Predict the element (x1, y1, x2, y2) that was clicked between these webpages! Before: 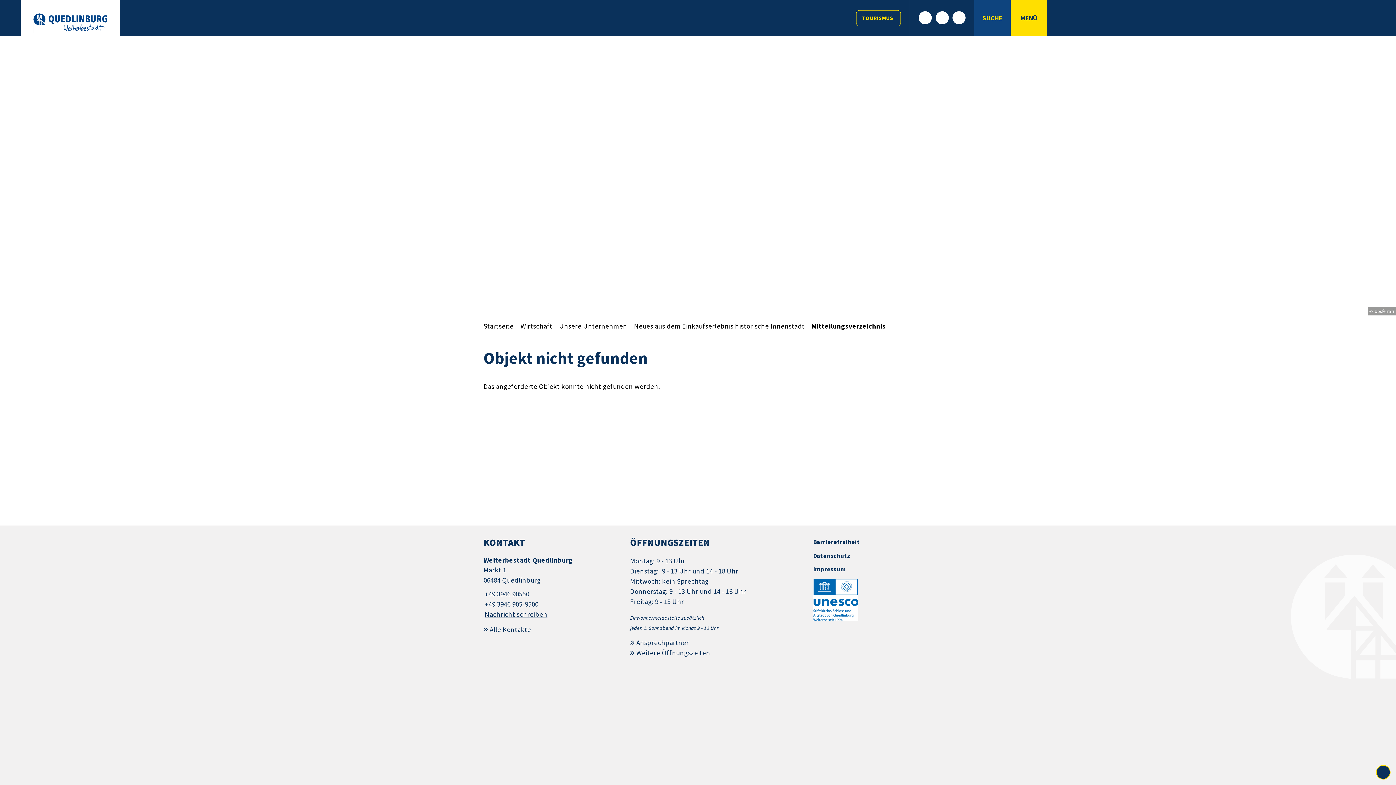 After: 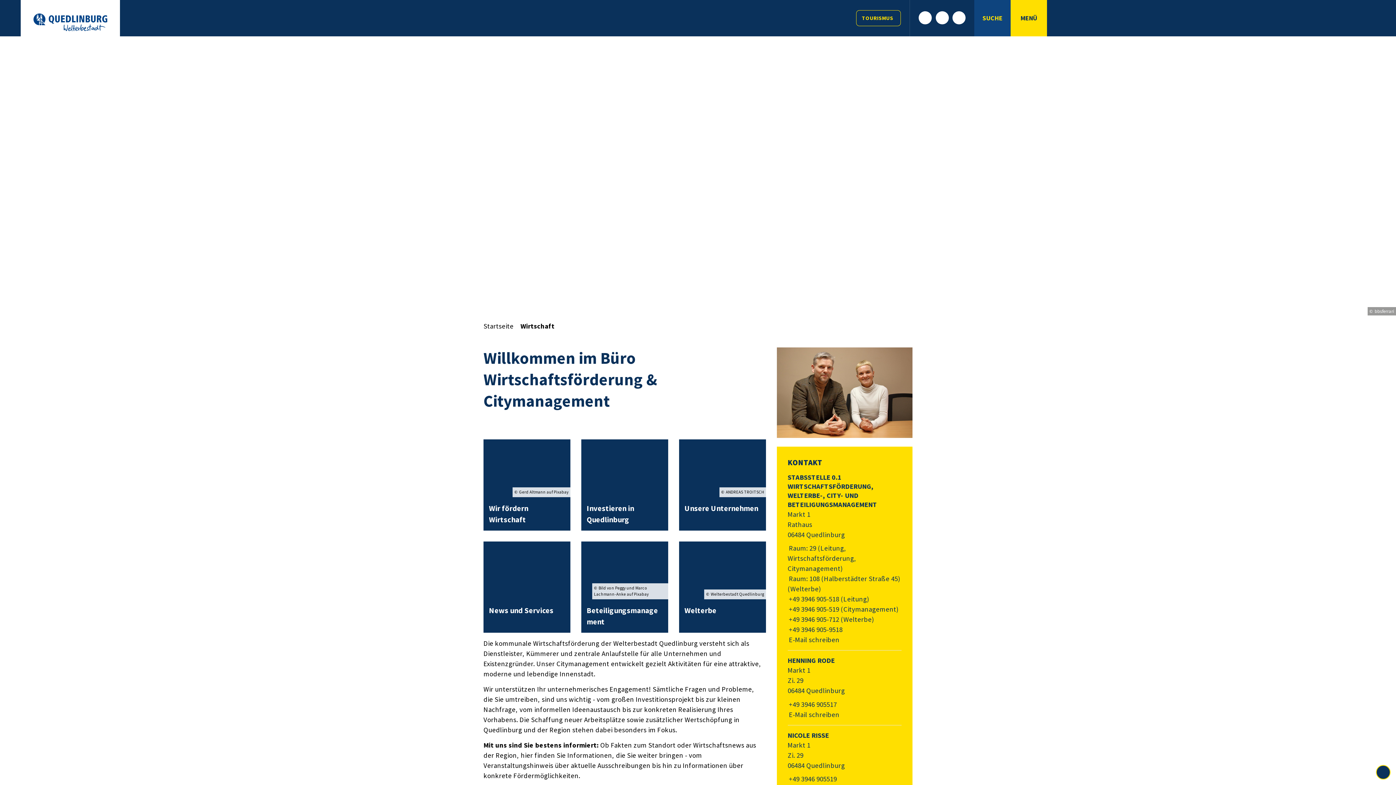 Action: bbox: (518, 321, 552, 330) label: Wirtschaft